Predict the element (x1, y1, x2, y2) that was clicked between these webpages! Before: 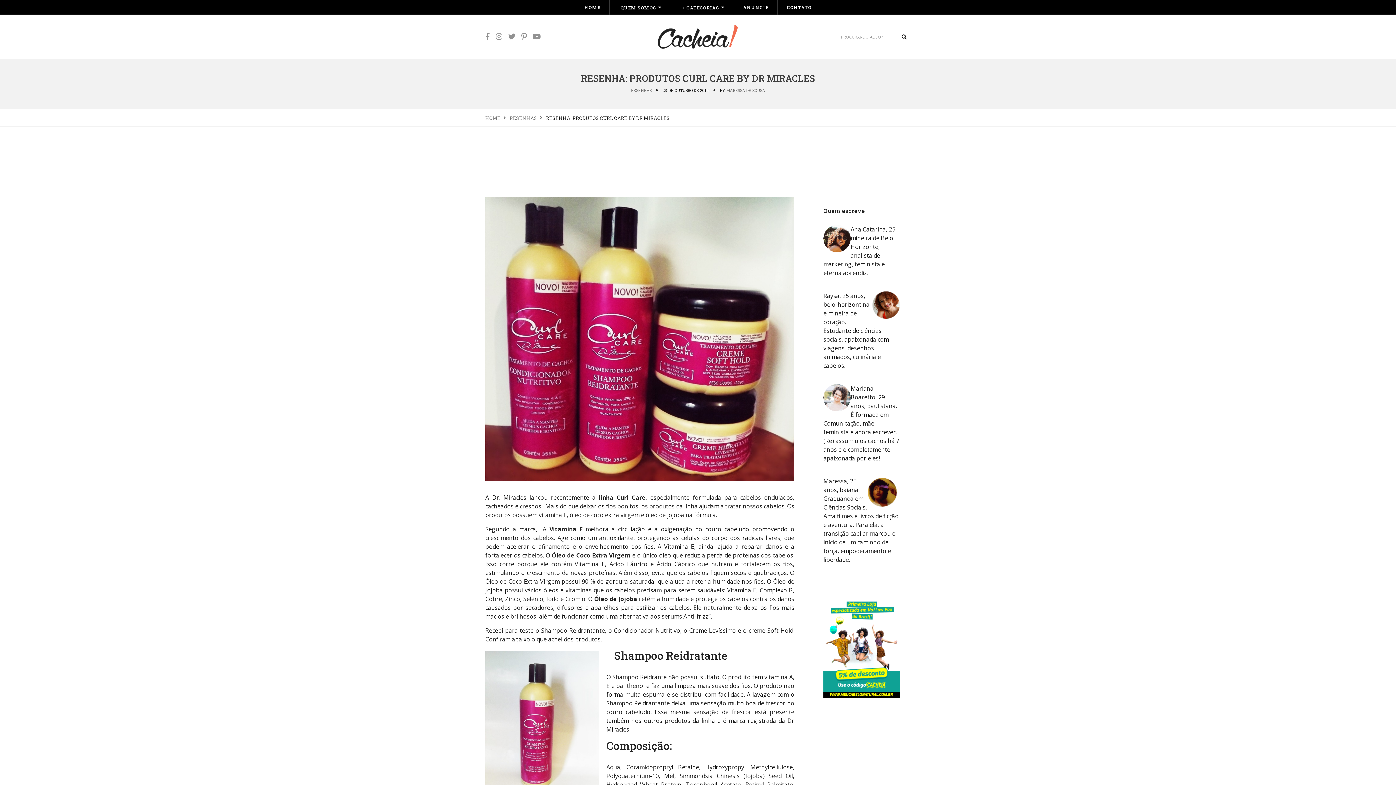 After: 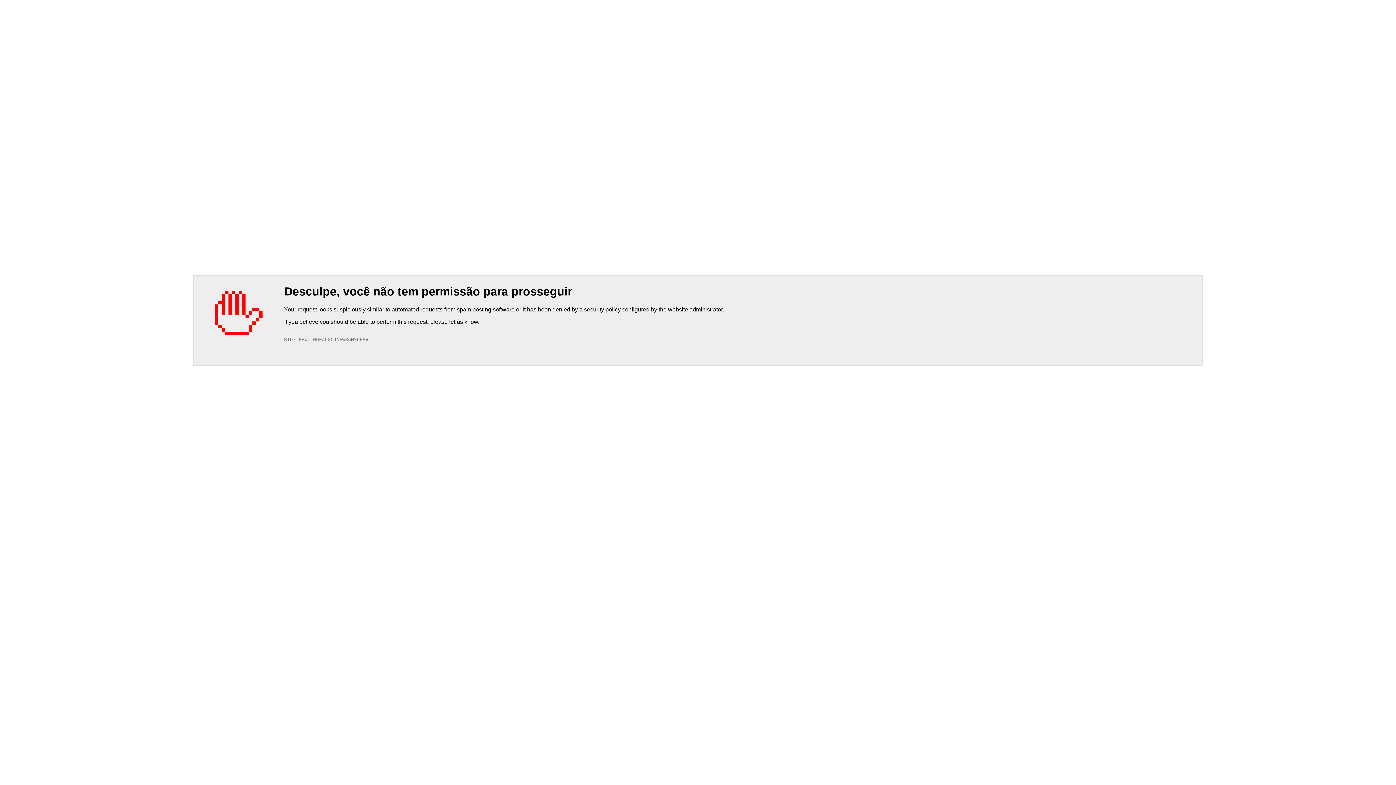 Action: bbox: (575, 0, 609, 14) label: HOME